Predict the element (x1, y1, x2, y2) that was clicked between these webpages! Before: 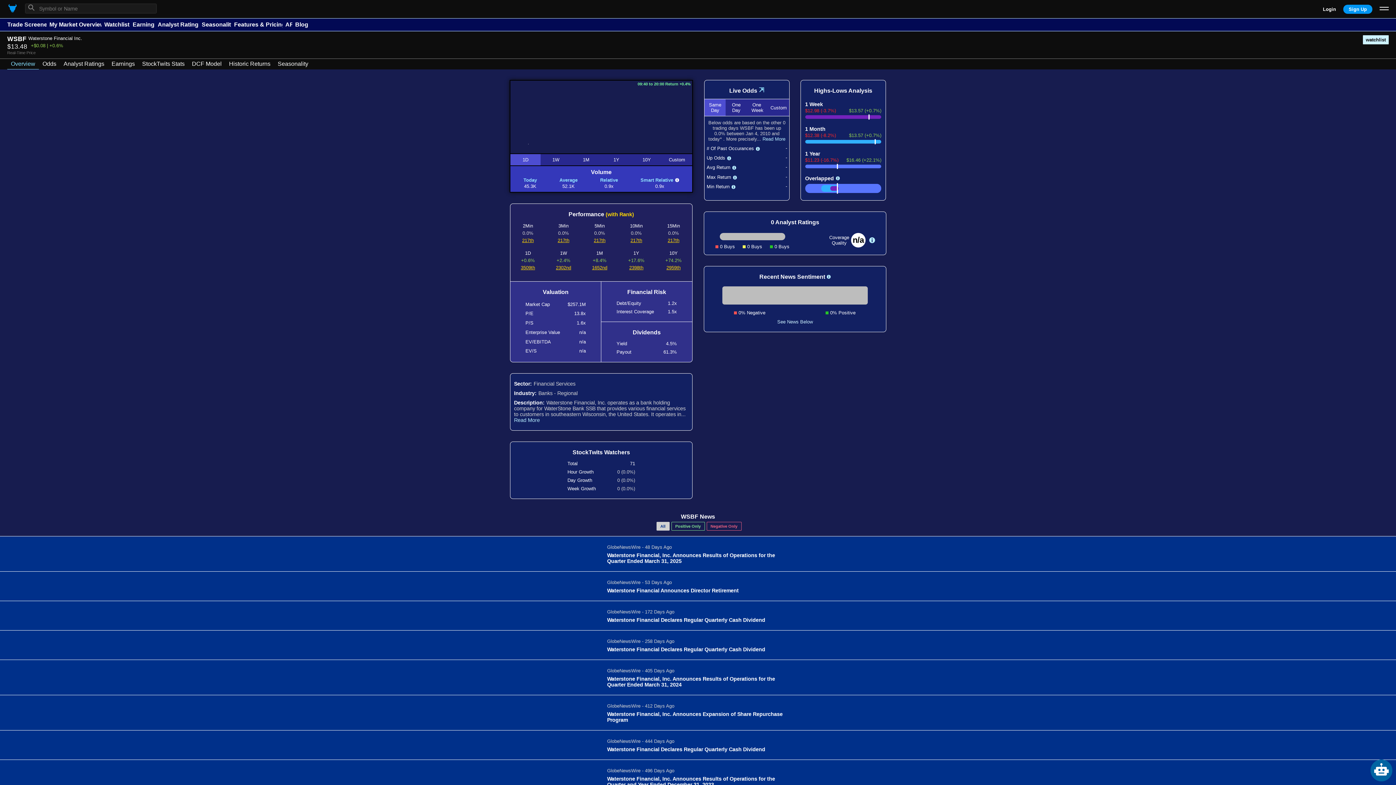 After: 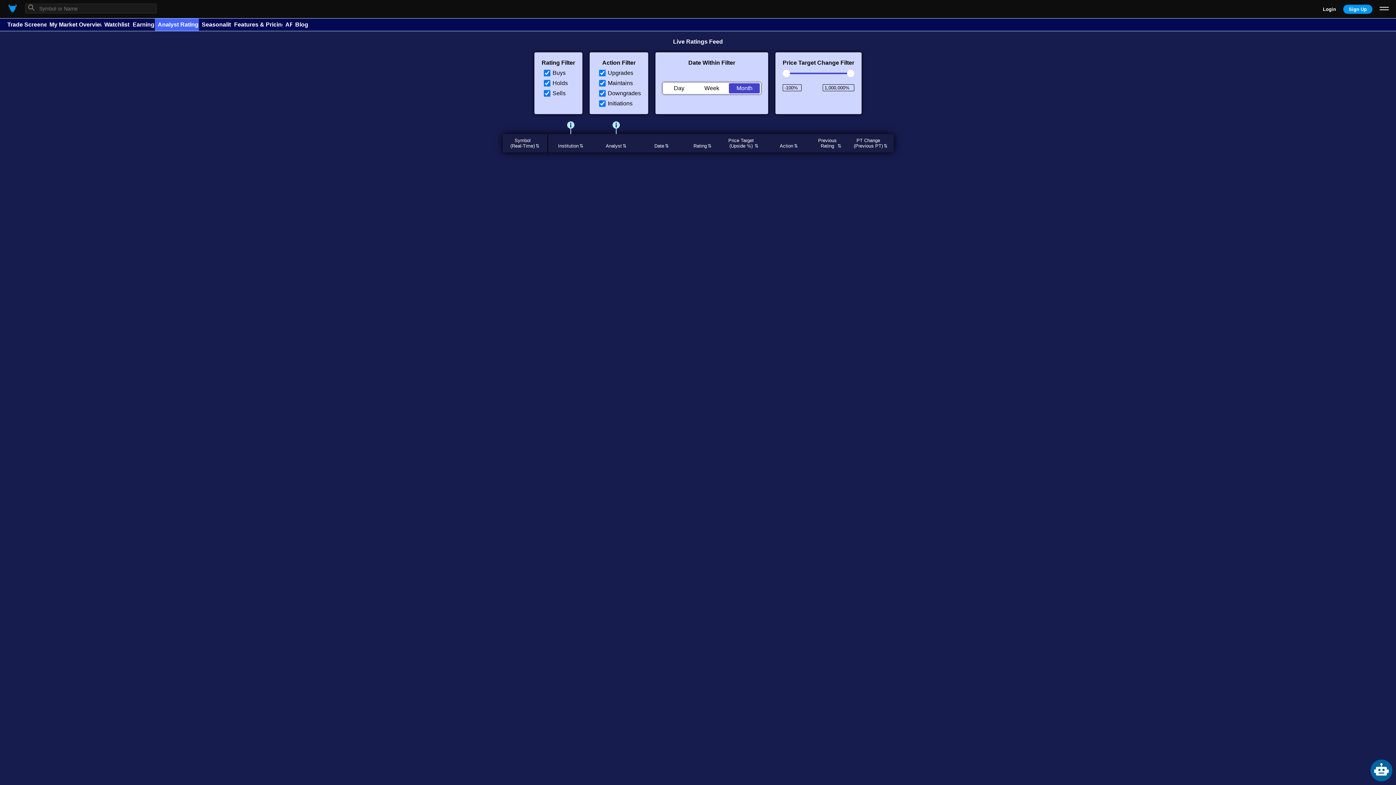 Action: bbox: (154, 18, 204, 30) label: Analyst Ratings